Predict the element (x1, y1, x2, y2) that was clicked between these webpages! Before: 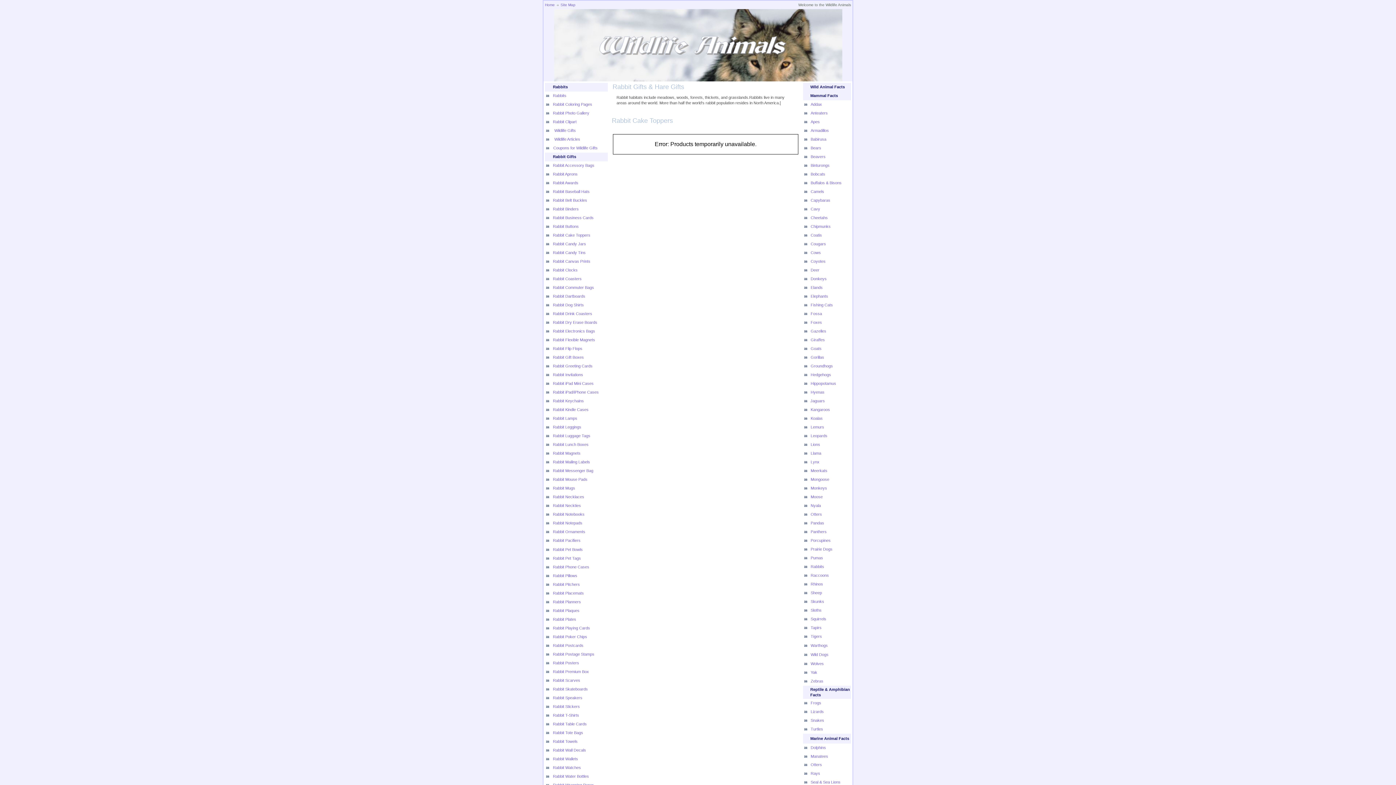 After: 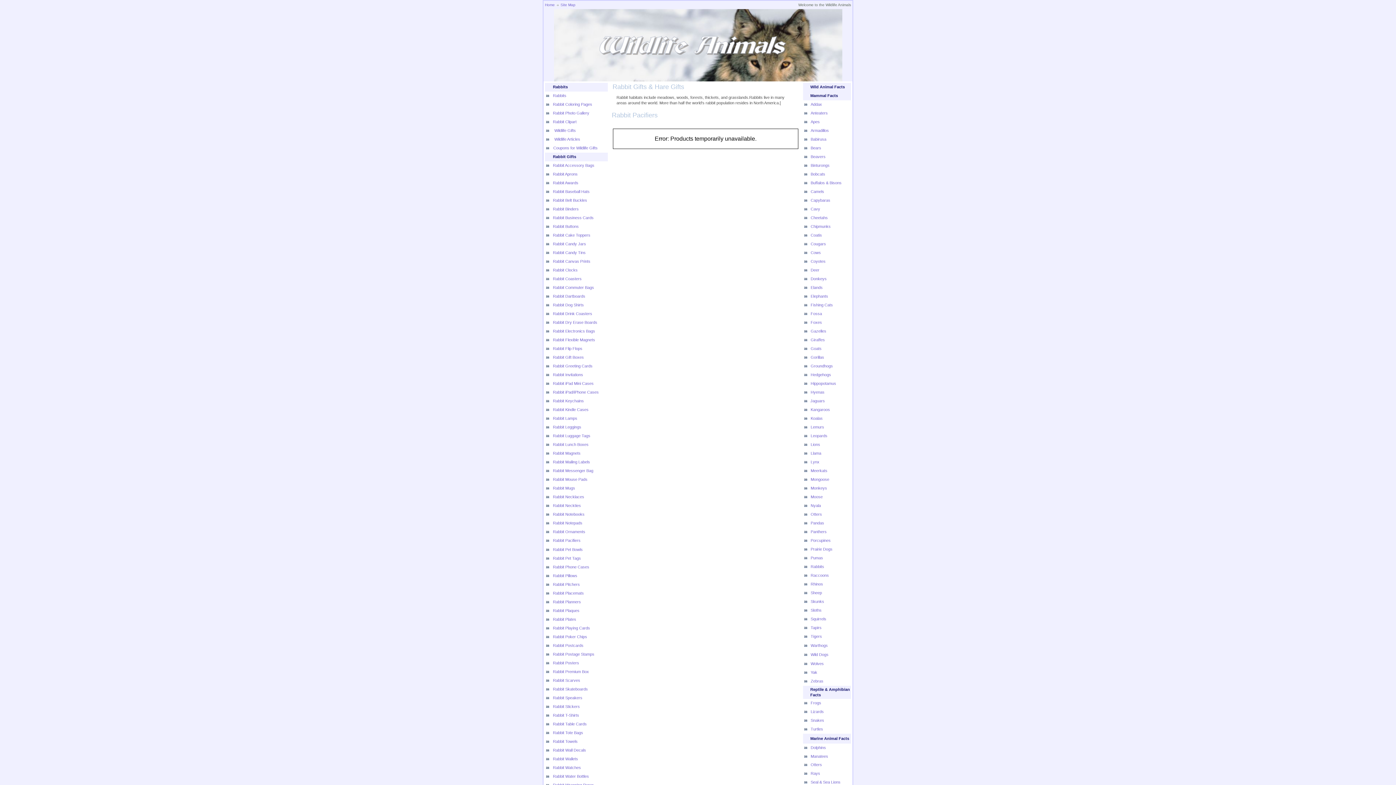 Action: bbox: (553, 538, 580, 542) label: Rabbit Pacifiers